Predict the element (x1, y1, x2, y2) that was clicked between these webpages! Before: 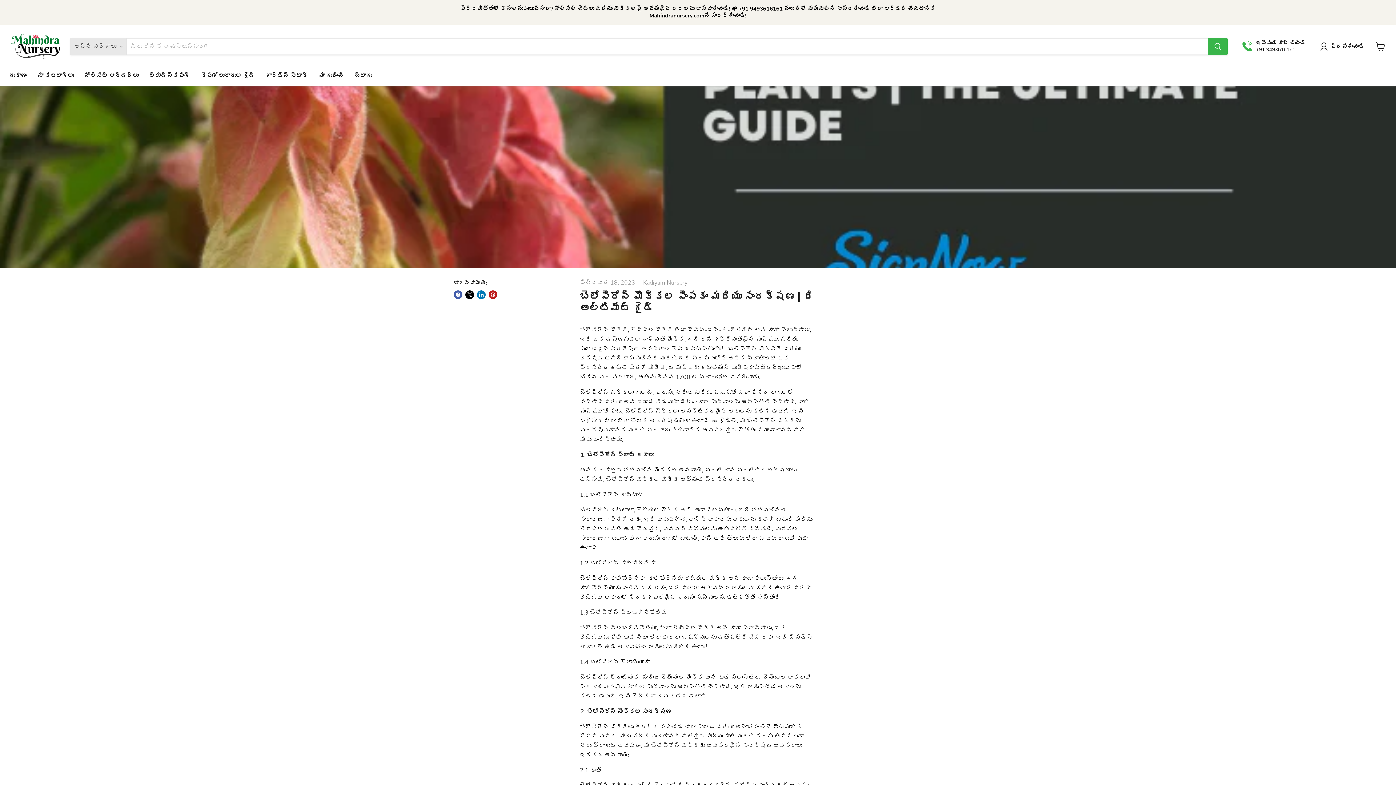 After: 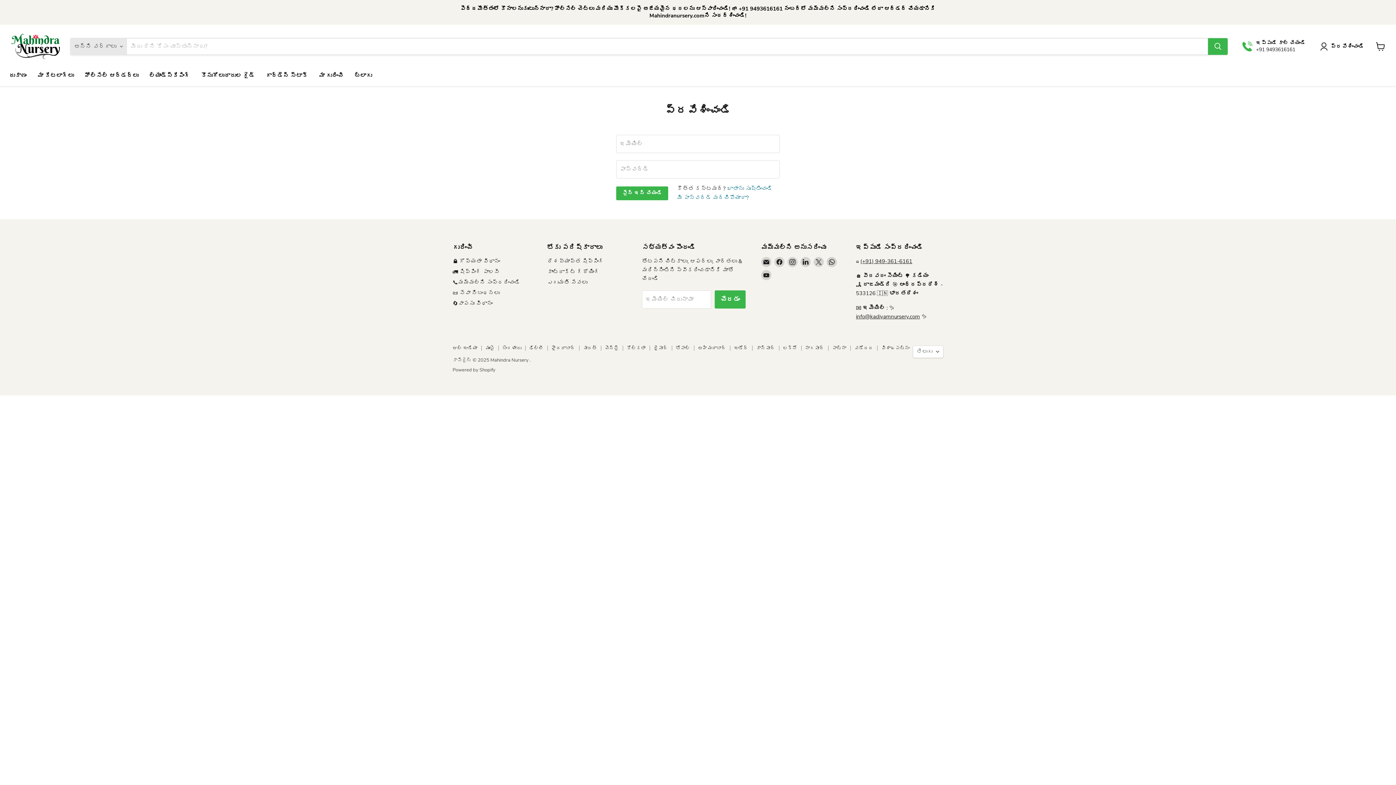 Action: label: ప్రవేశించండి bbox: (1320, 42, 1367, 51)